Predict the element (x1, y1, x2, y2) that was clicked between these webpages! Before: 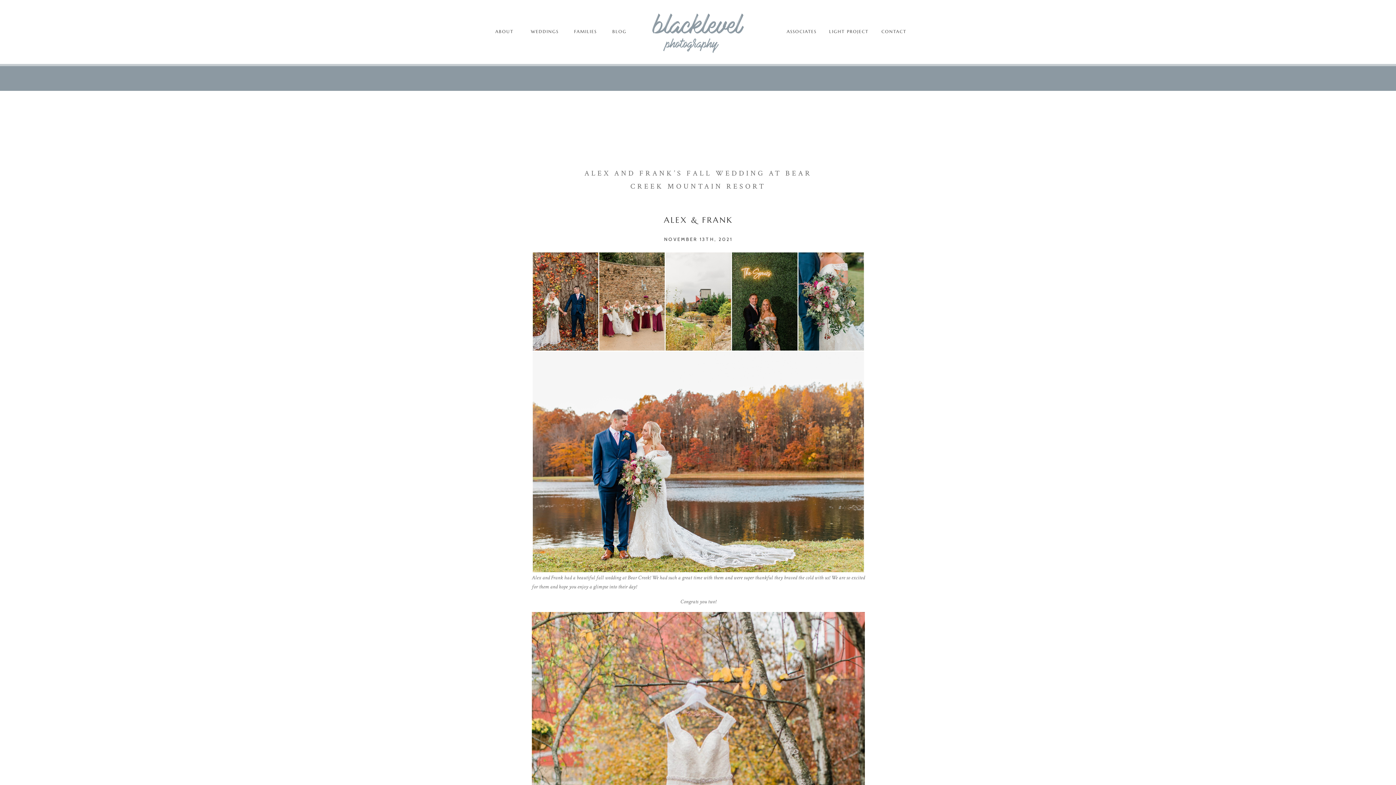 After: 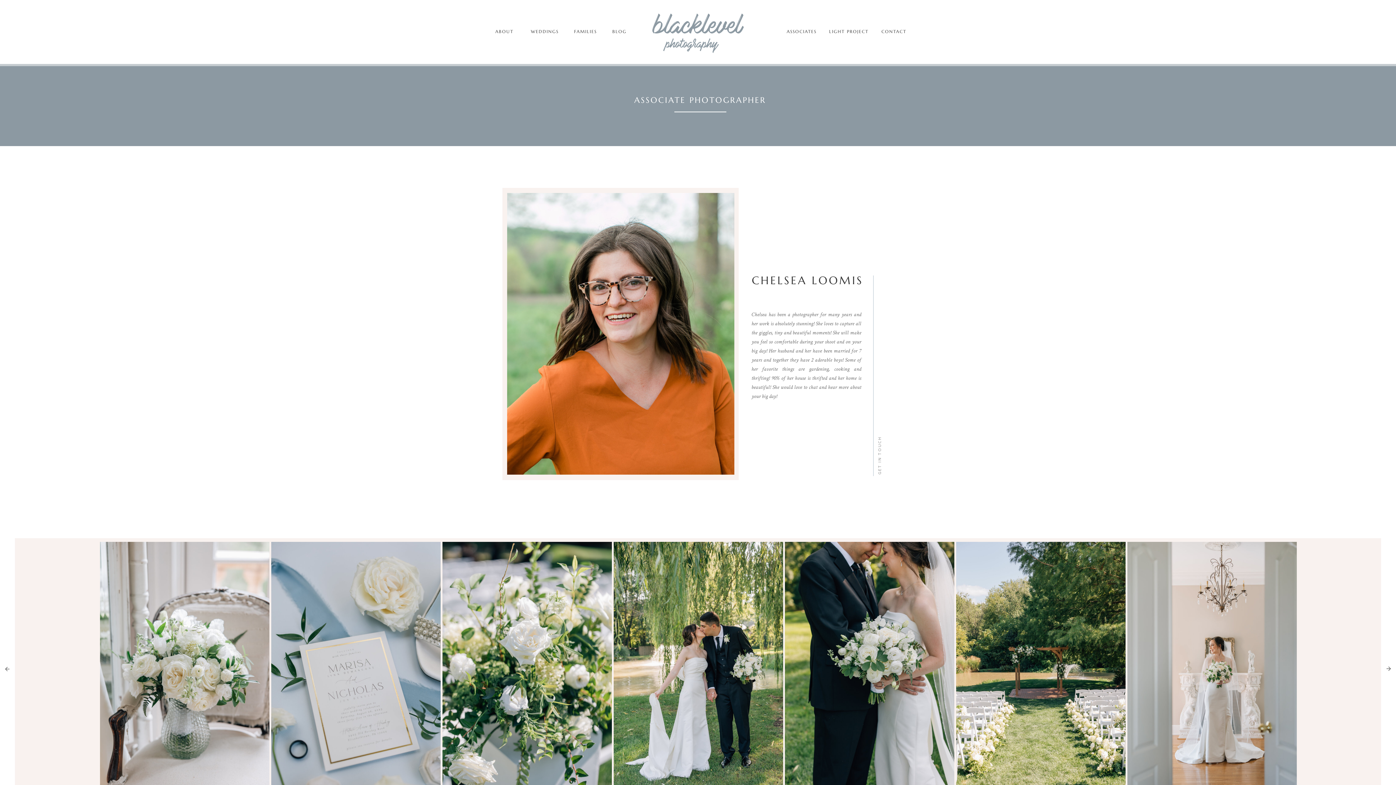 Action: bbox: (784, 29, 819, 37) label: ASSOCIATES
